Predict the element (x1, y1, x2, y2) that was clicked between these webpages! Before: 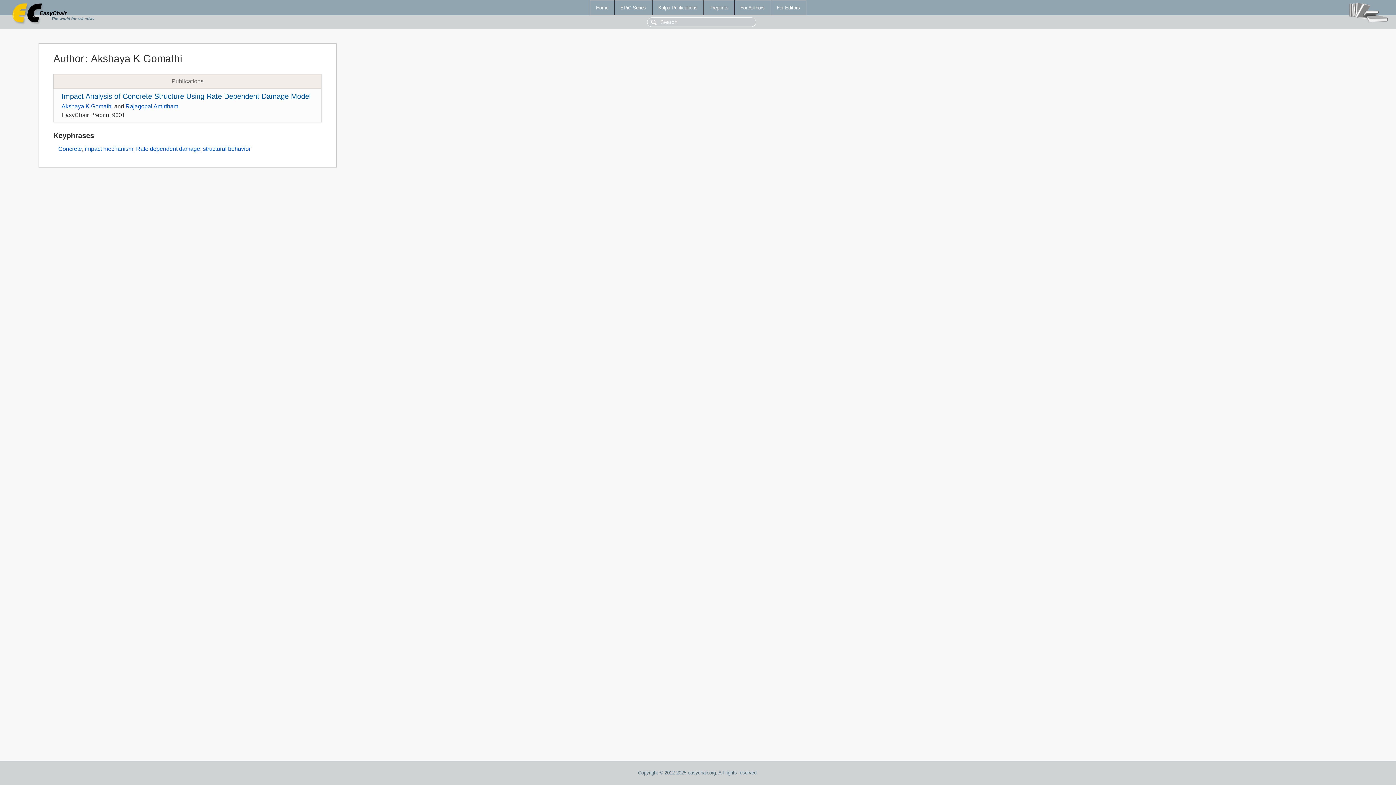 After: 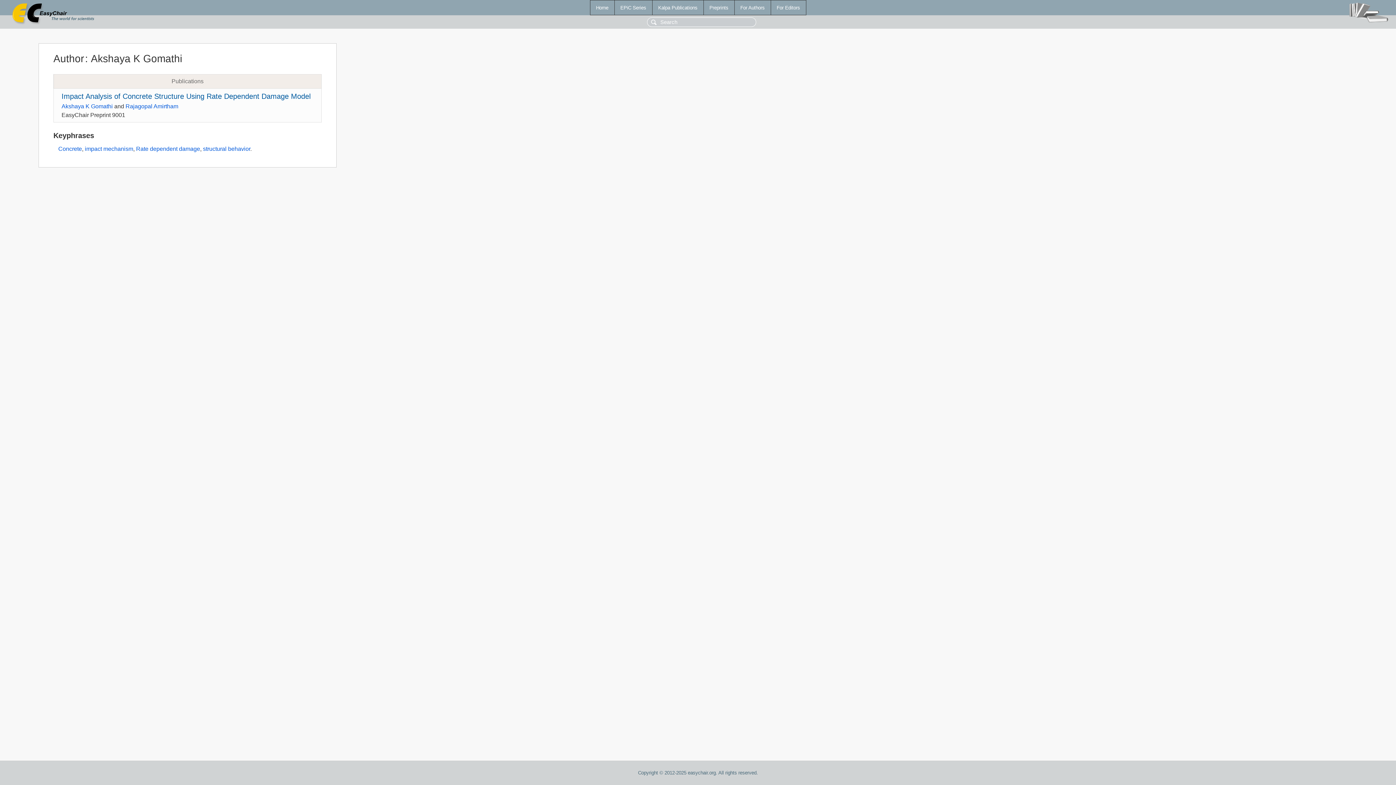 Action: label: Akshaya K Gomathi bbox: (61, 103, 112, 109)